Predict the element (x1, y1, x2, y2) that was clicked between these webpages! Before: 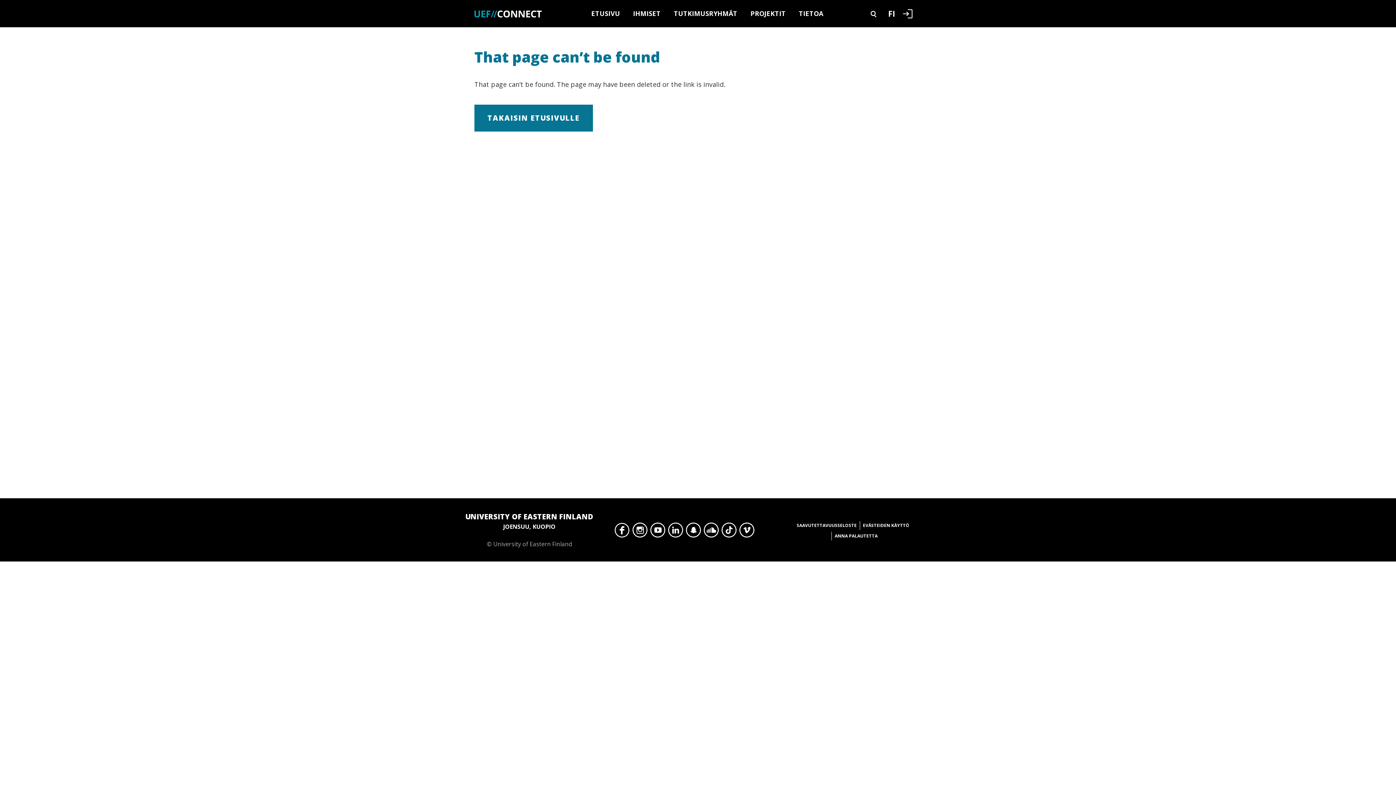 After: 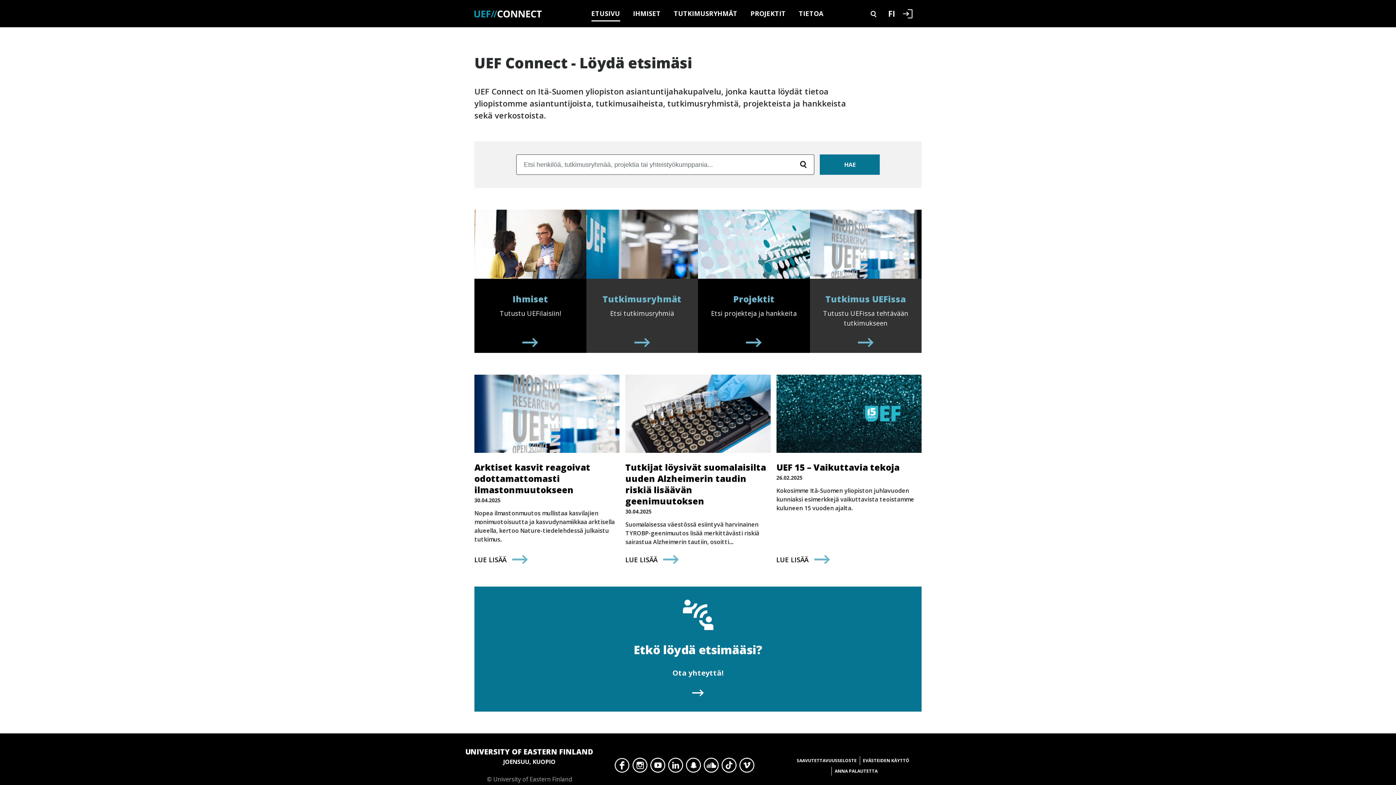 Action: bbox: (474, 8, 541, 19)